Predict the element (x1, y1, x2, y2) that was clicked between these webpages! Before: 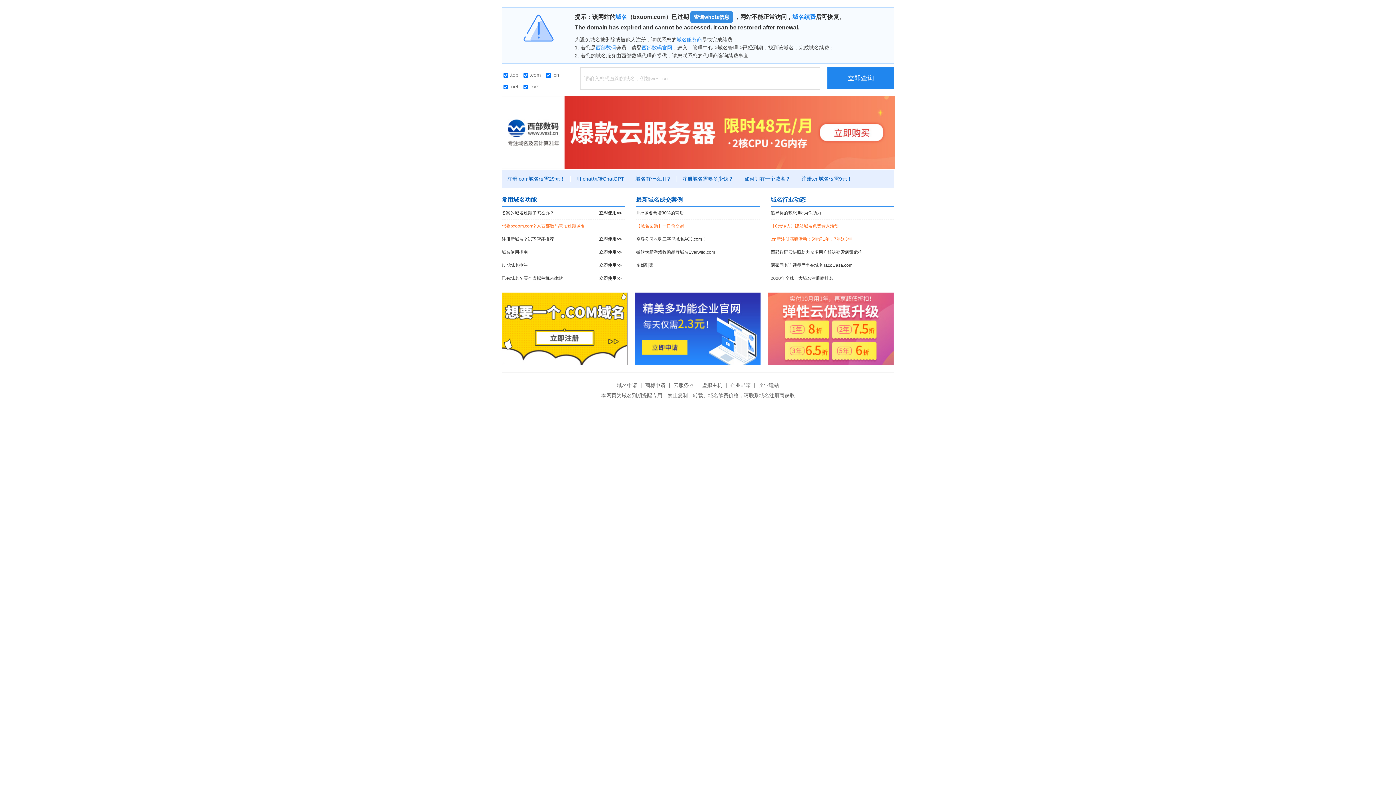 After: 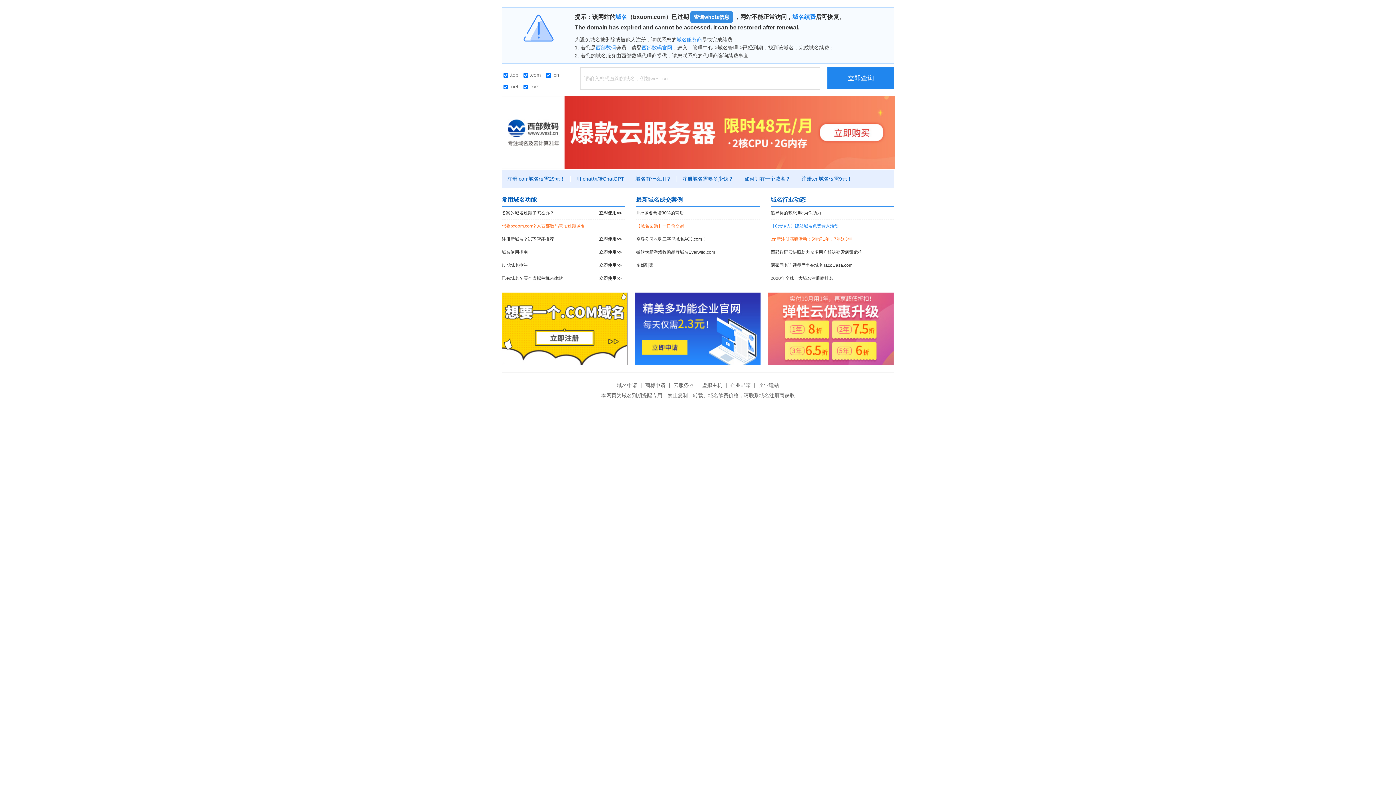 Action: label: 【0元转入】建站域名免费转入活动 bbox: (770, 220, 894, 232)